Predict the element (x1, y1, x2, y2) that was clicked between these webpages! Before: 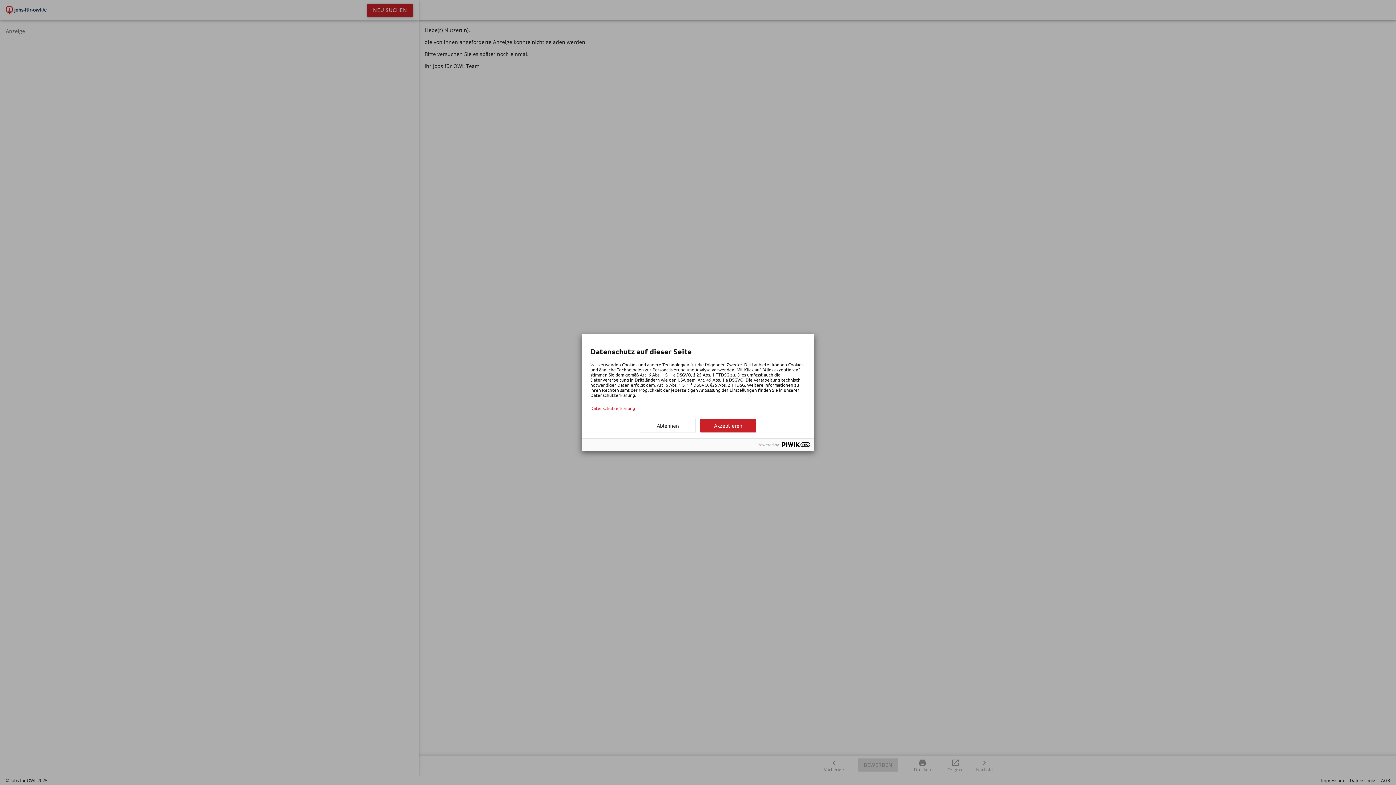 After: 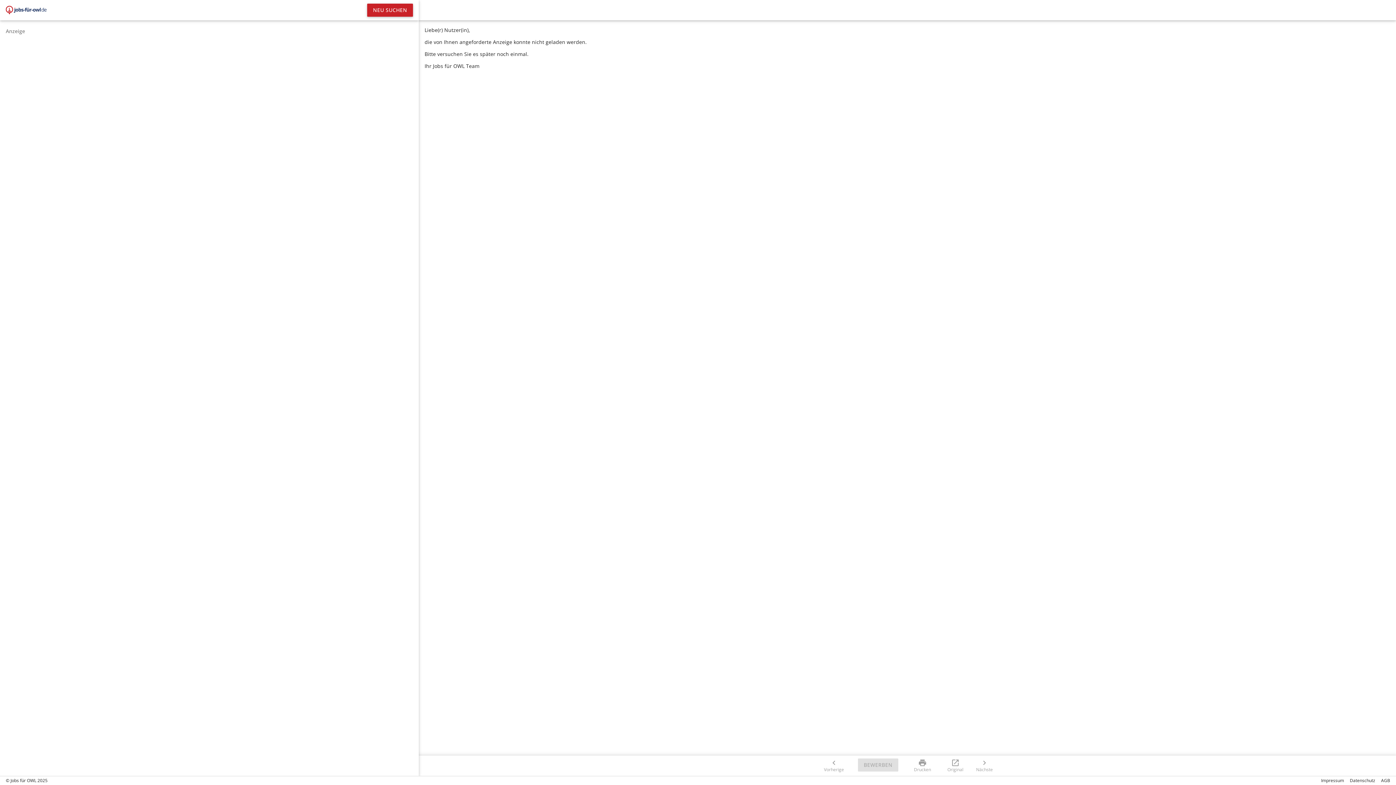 Action: bbox: (700, 419, 756, 432) label: Akzeptieren